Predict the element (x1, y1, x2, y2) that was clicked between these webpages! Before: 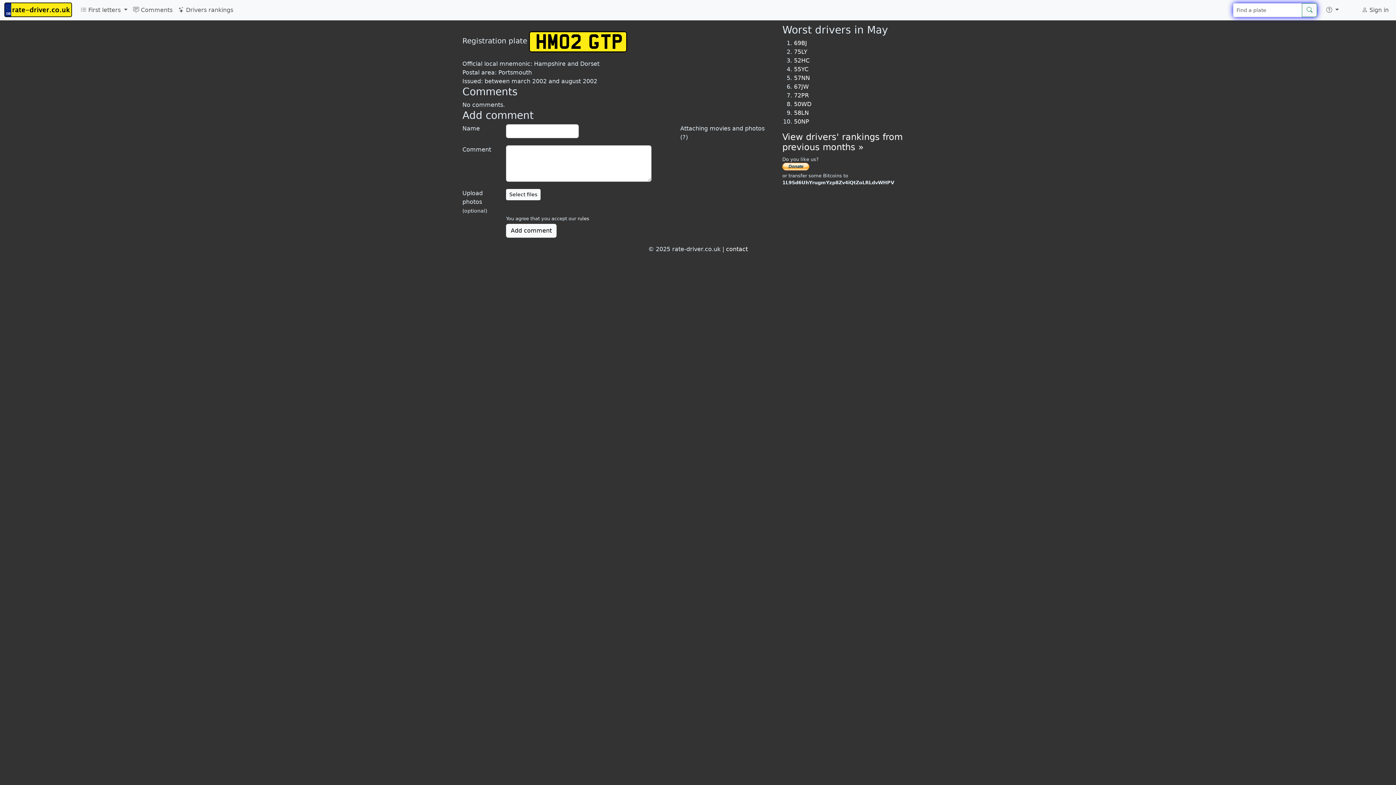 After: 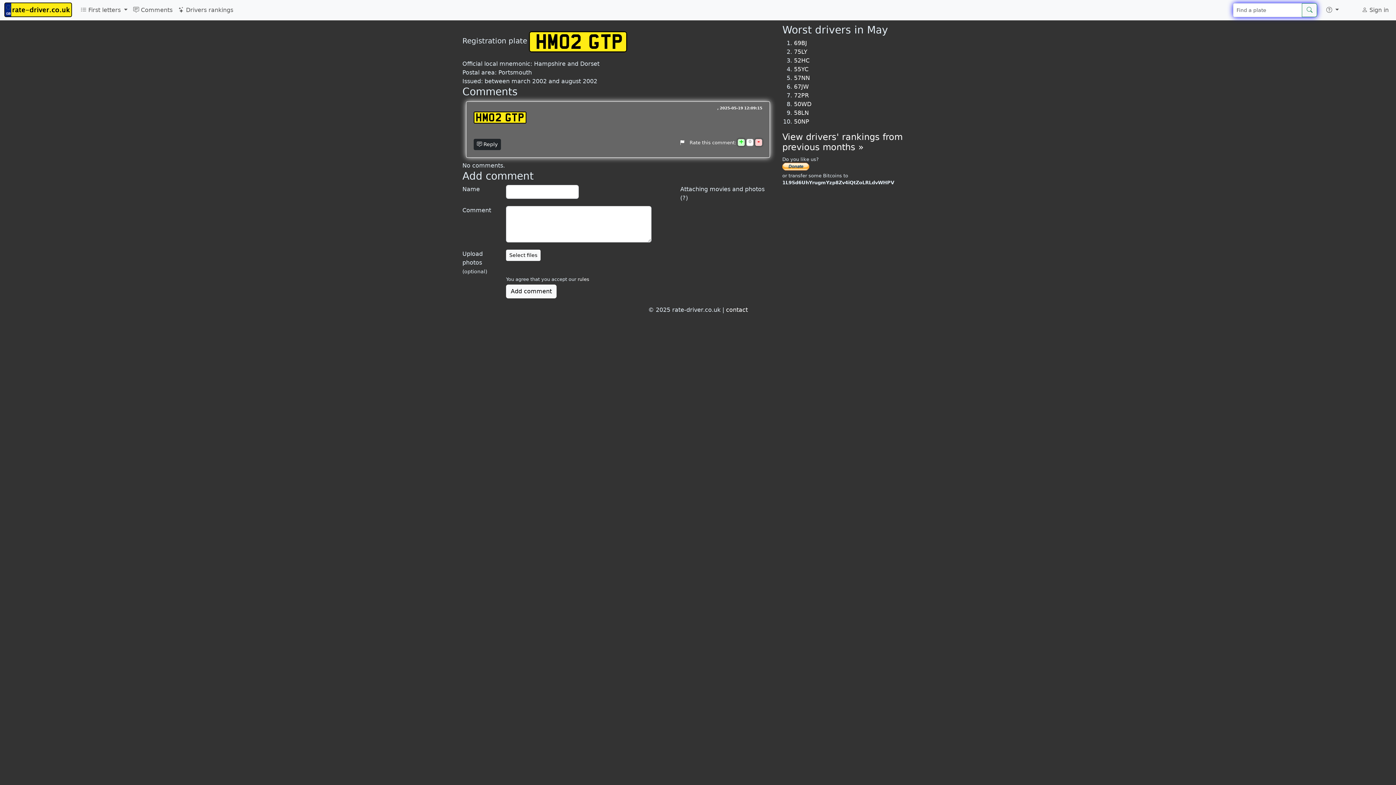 Action: bbox: (506, 224, 556, 237) label: Add comment